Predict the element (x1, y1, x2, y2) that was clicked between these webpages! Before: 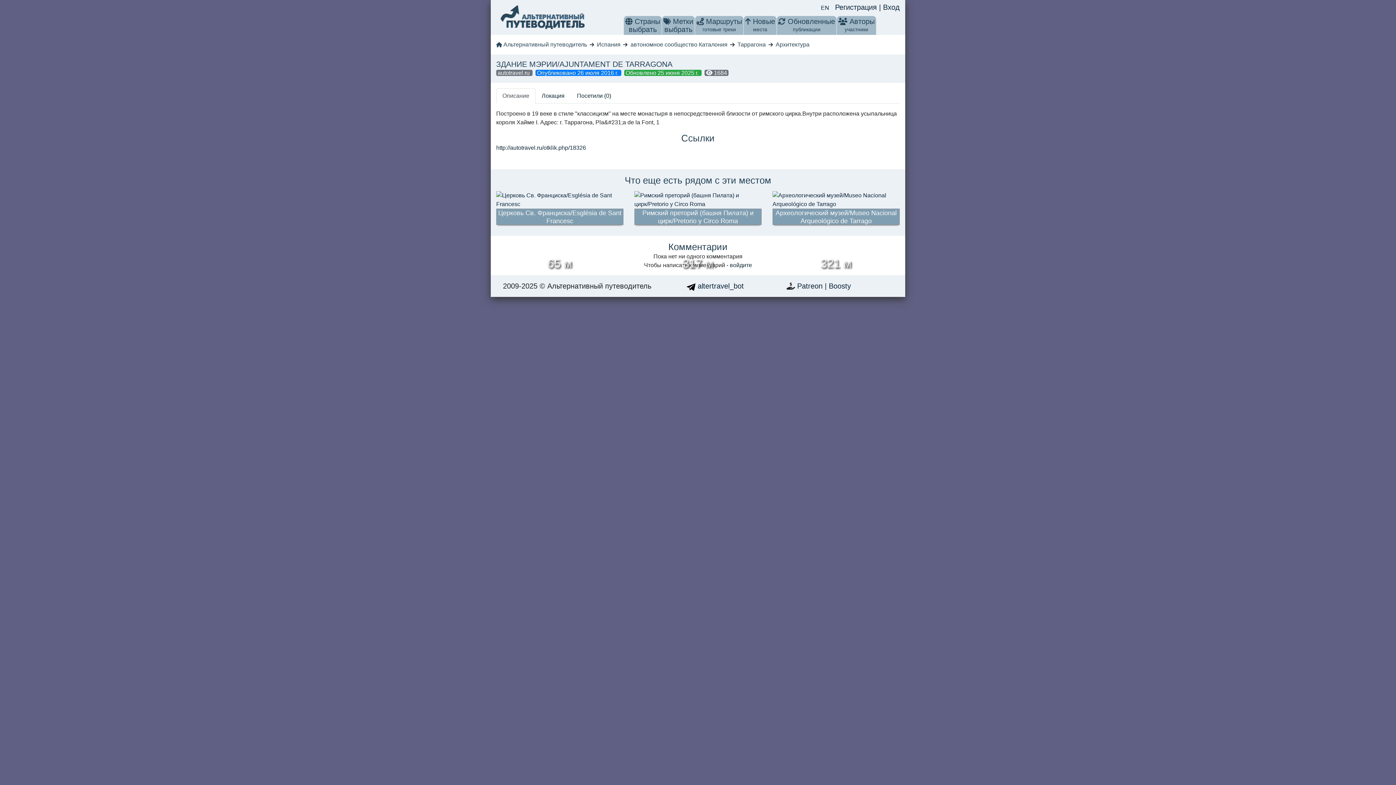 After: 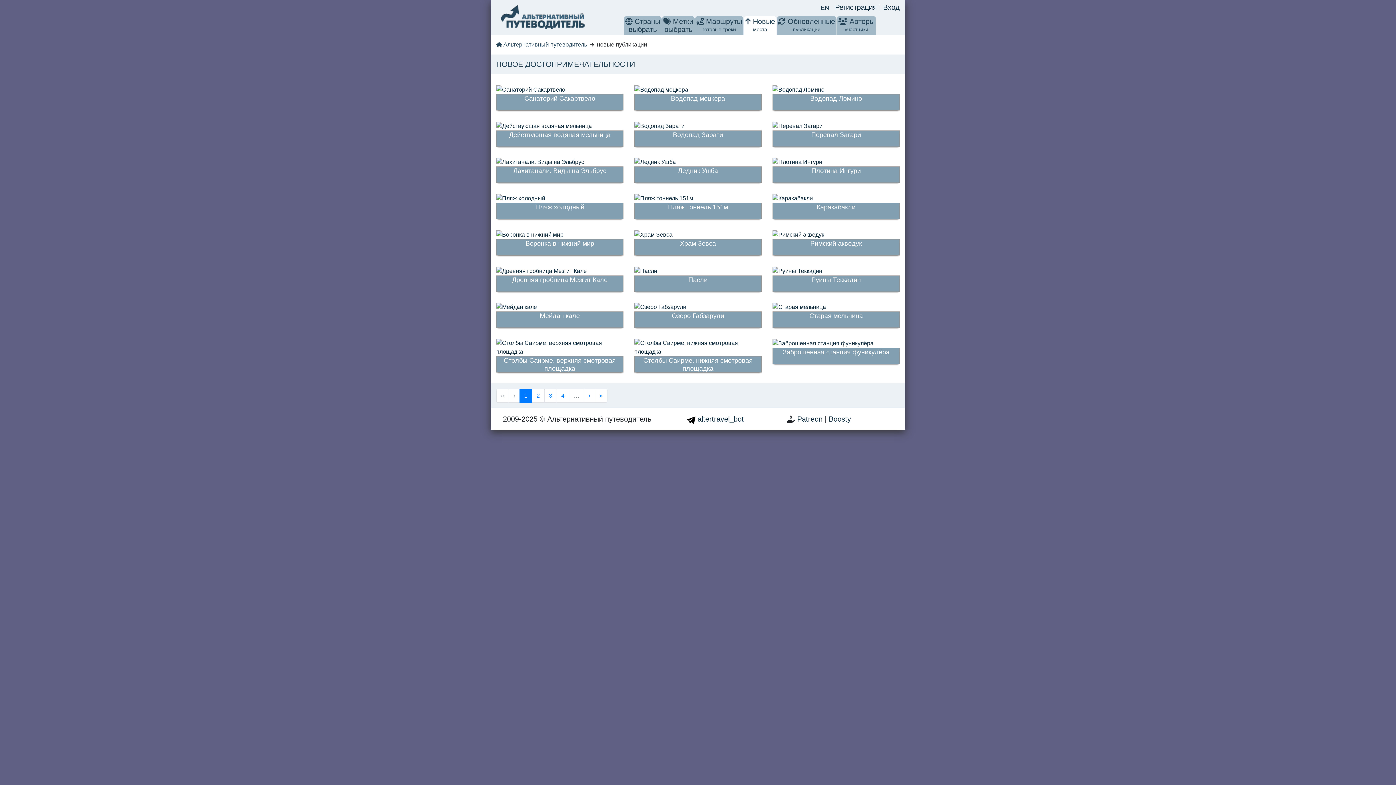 Action: bbox: (745, 17, 750, 24)